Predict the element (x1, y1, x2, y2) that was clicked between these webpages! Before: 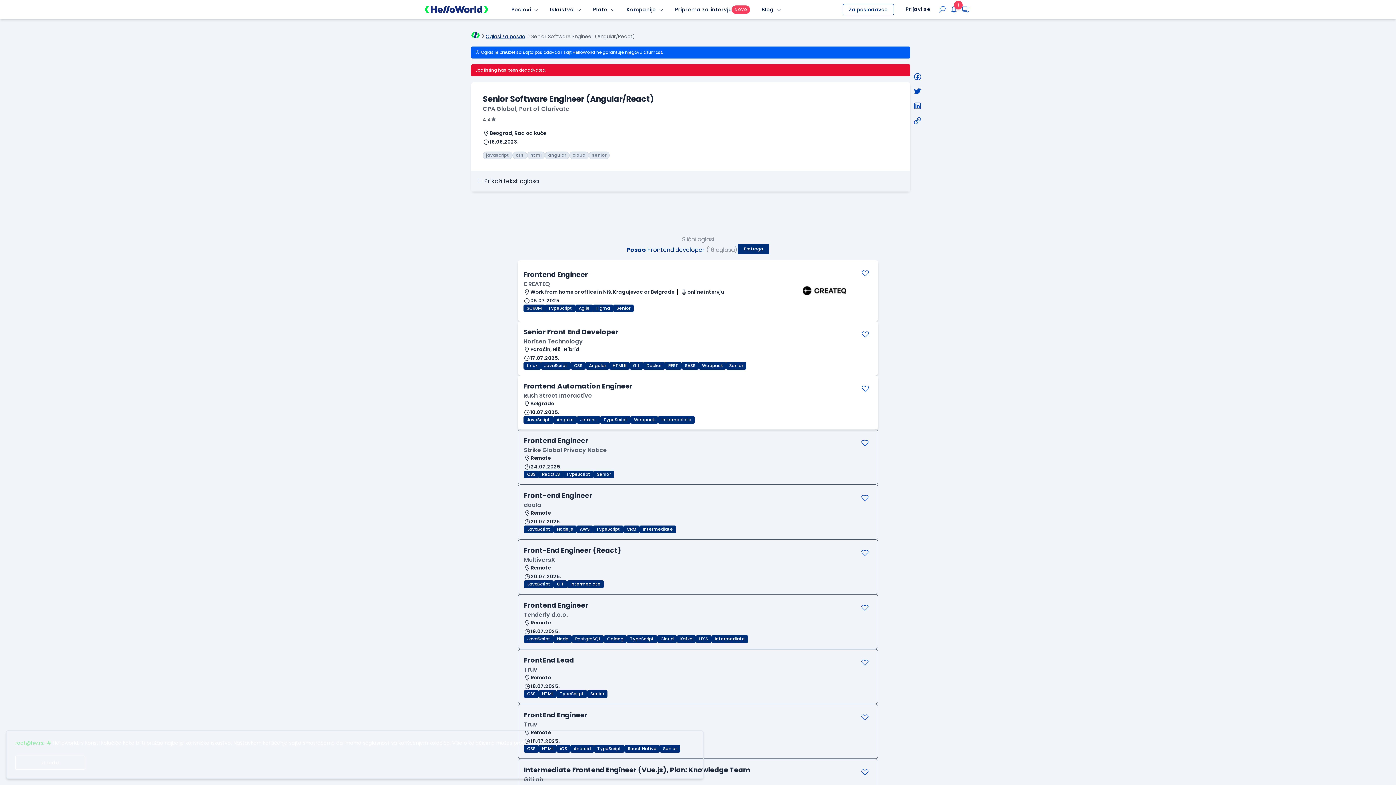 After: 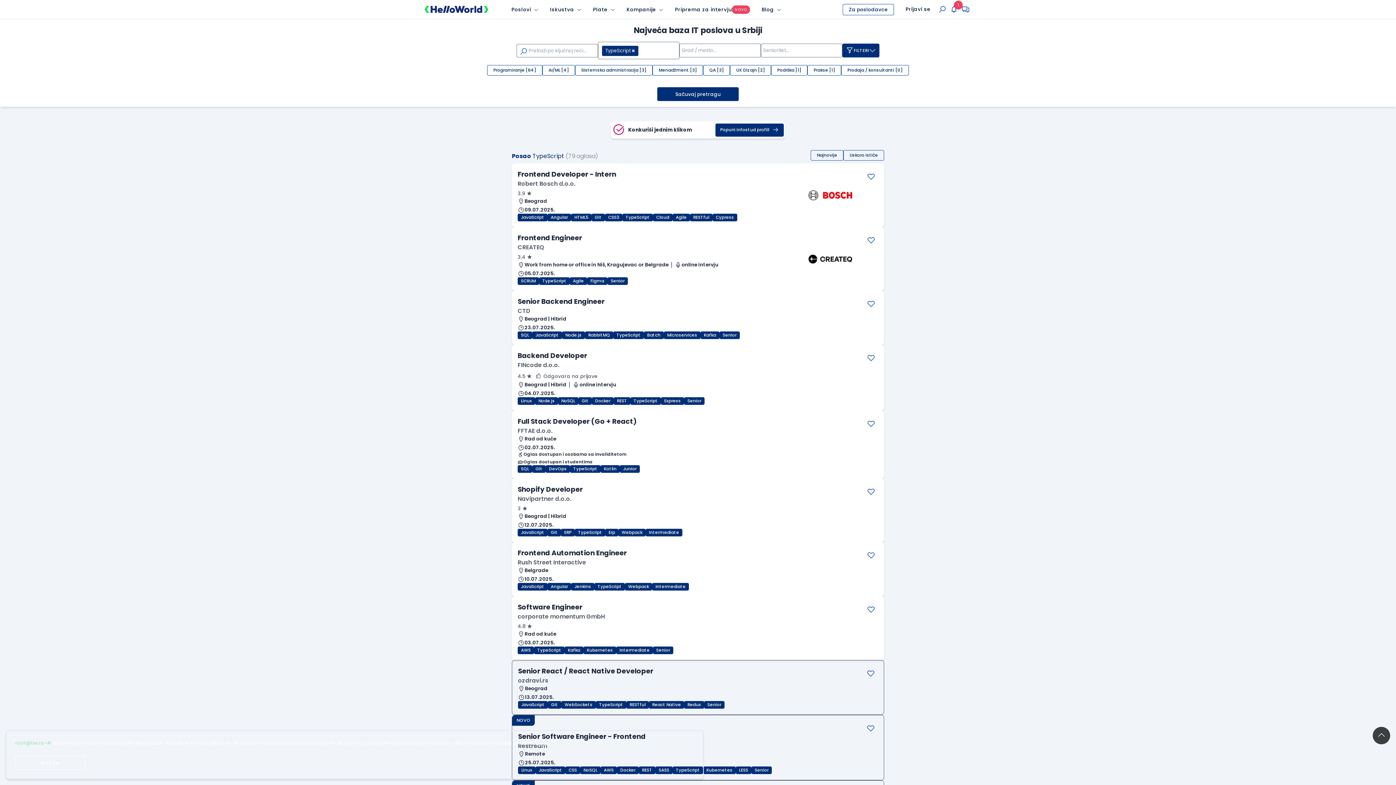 Action: bbox: (556, 690, 587, 698) label: TypeScript